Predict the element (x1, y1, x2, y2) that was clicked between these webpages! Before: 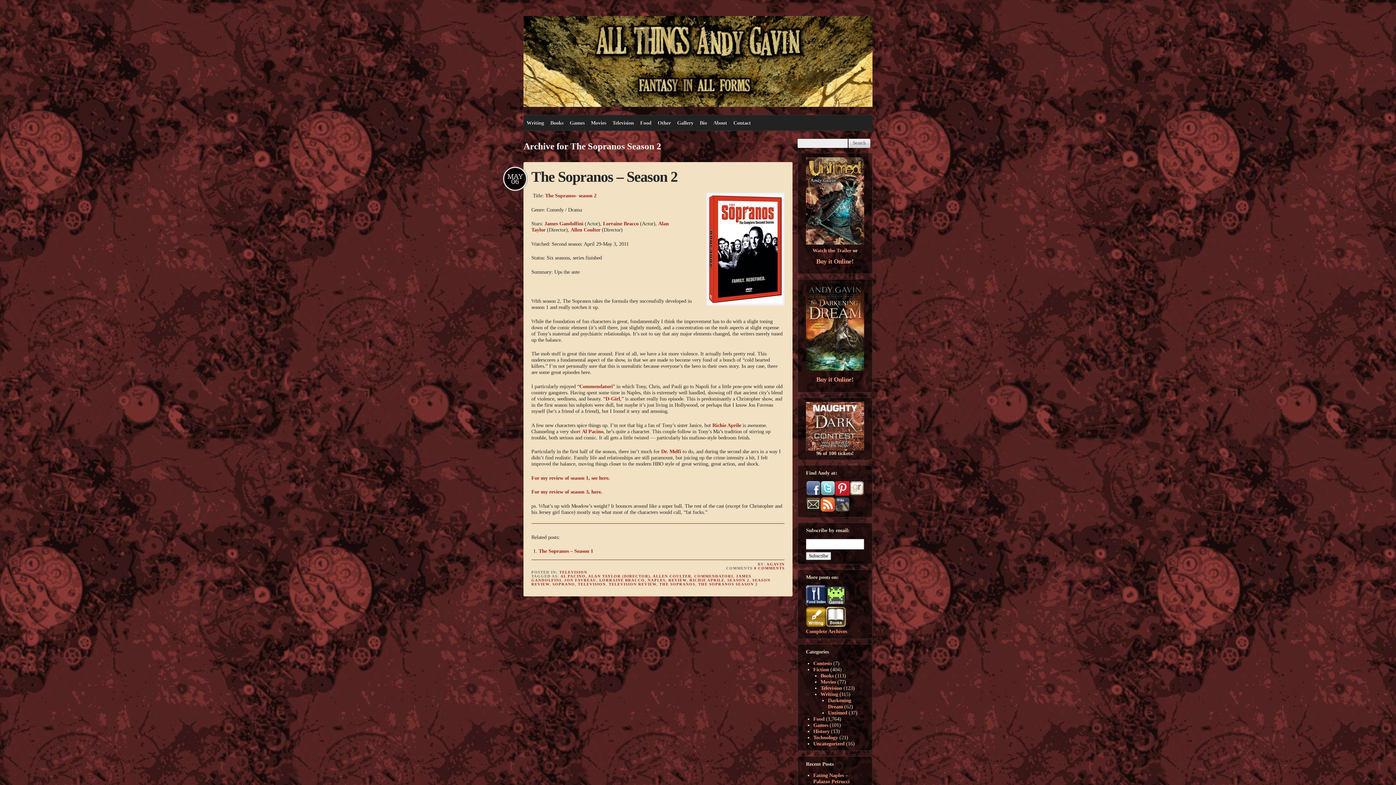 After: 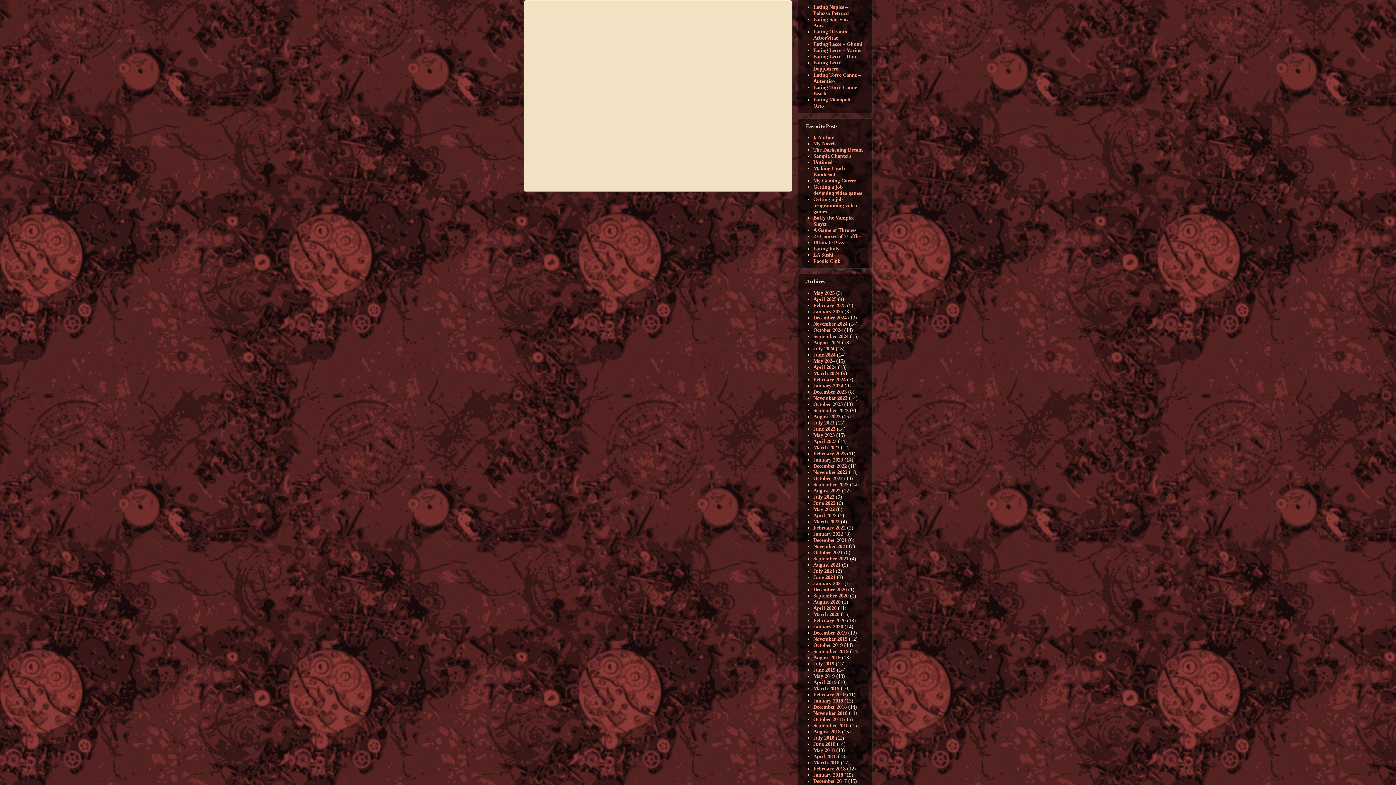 Action: label: 0 COMMENTS bbox: (754, 566, 784, 570)